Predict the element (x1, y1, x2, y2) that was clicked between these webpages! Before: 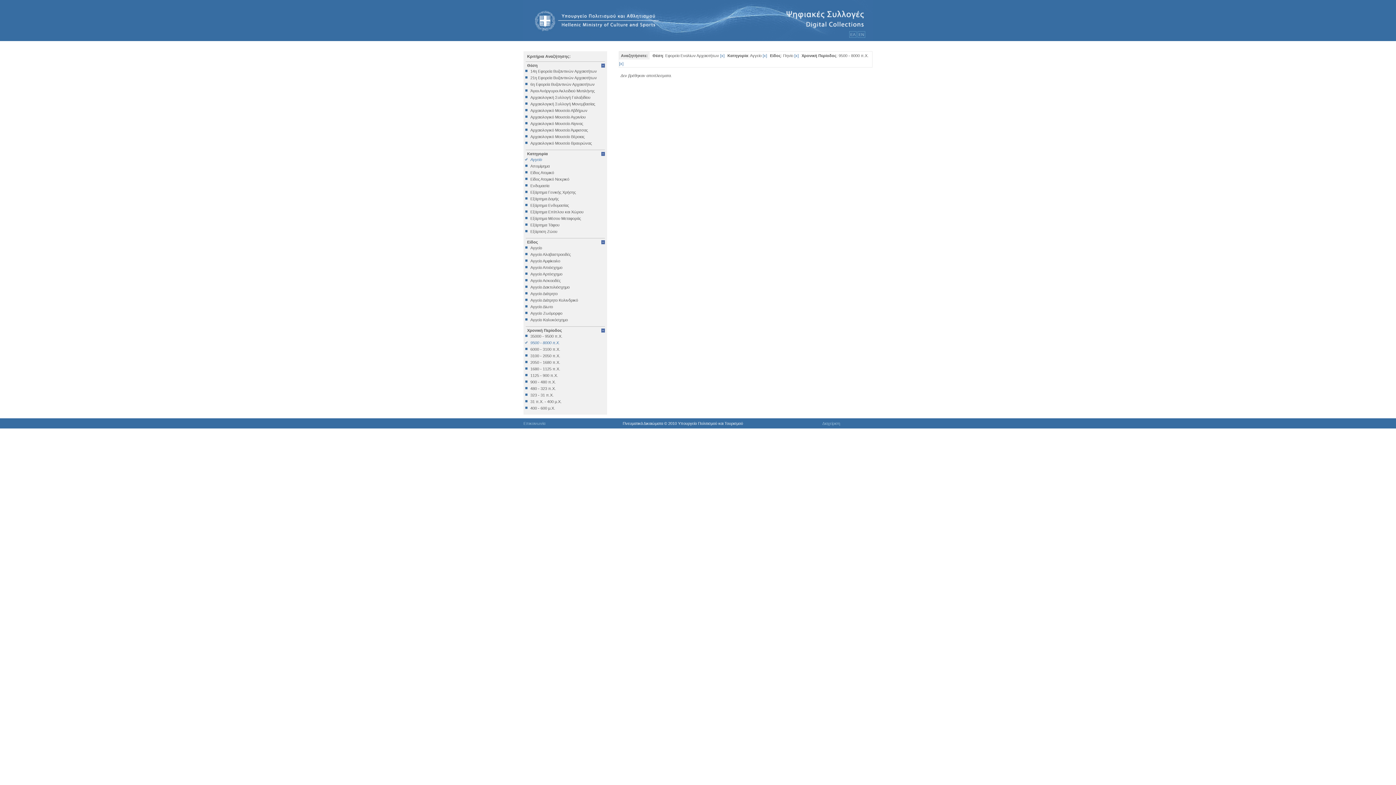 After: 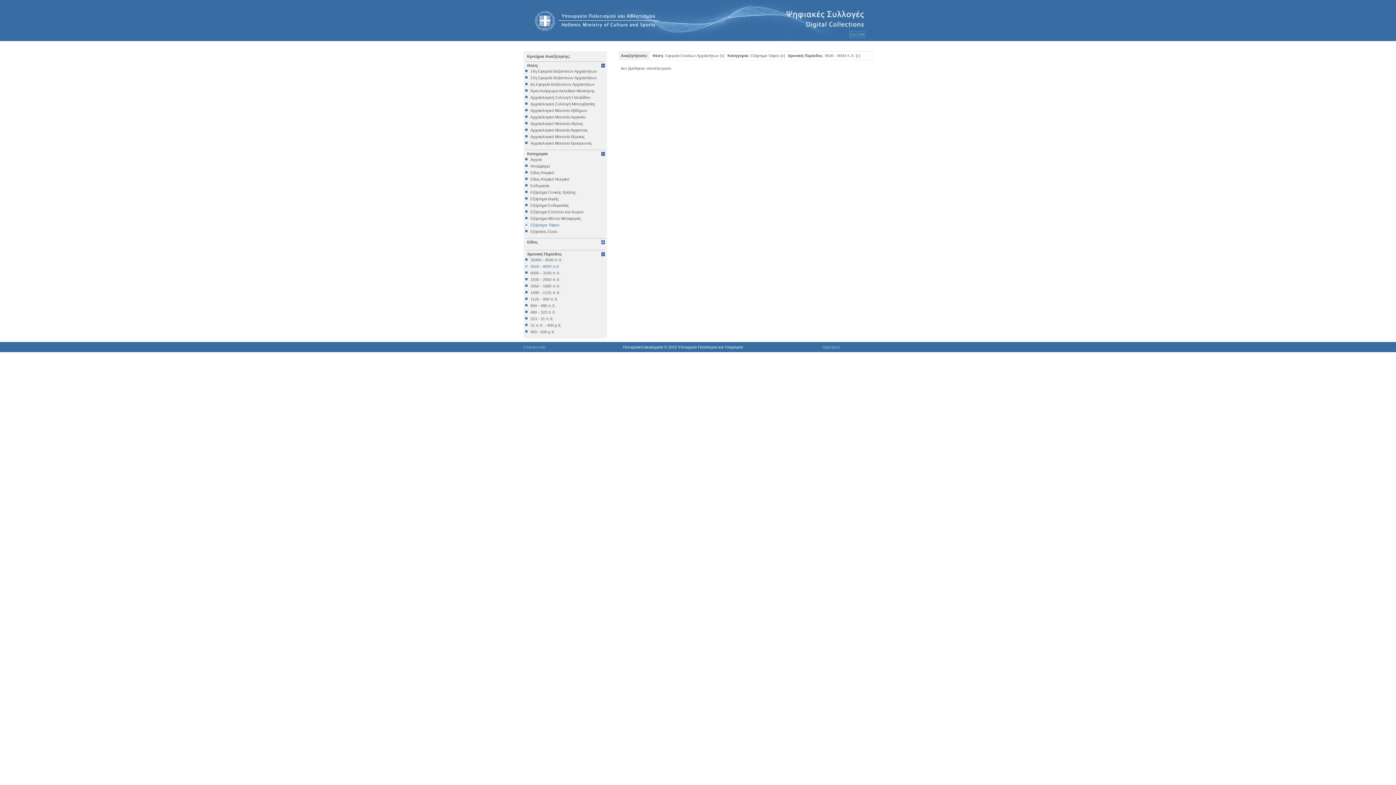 Action: label: Εξάρτημα Τάφου bbox: (525, 222, 605, 227)